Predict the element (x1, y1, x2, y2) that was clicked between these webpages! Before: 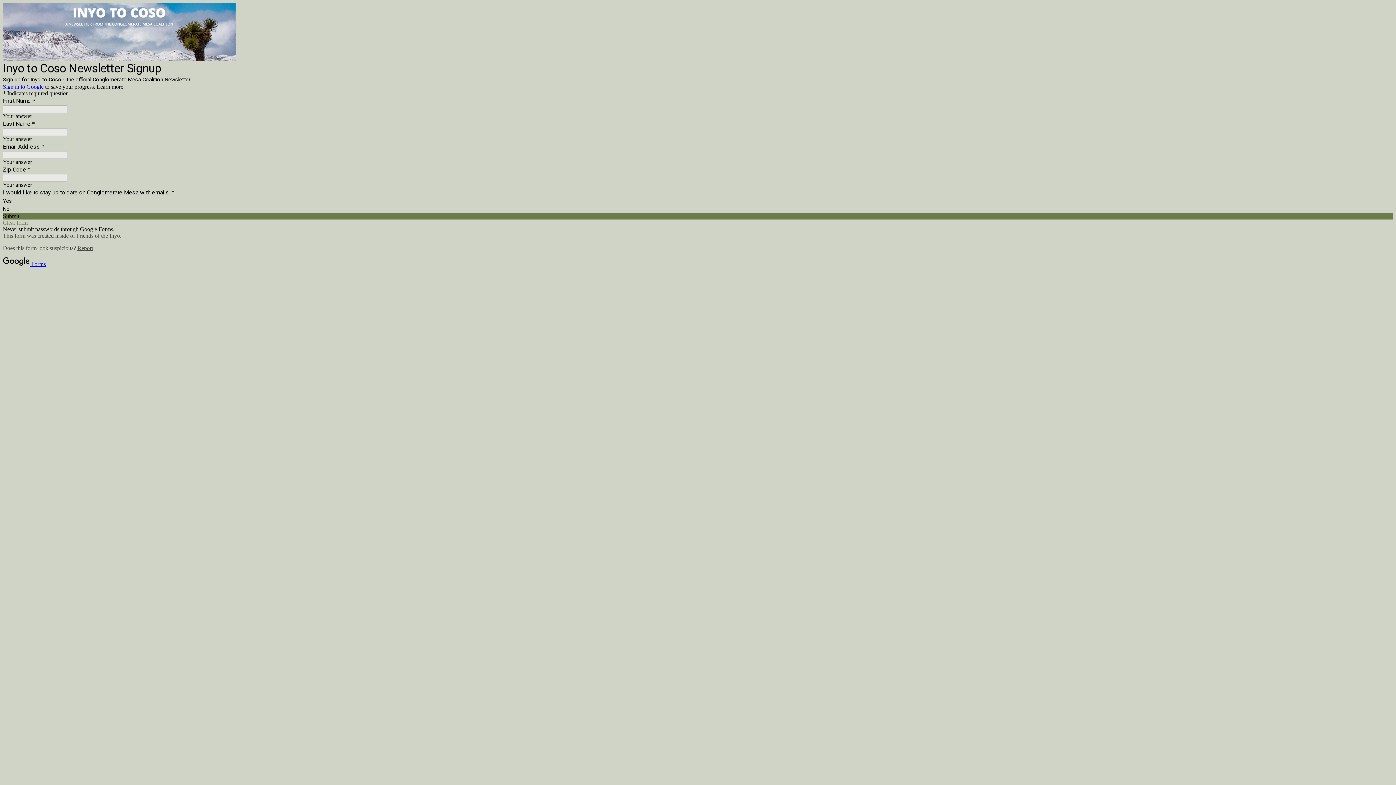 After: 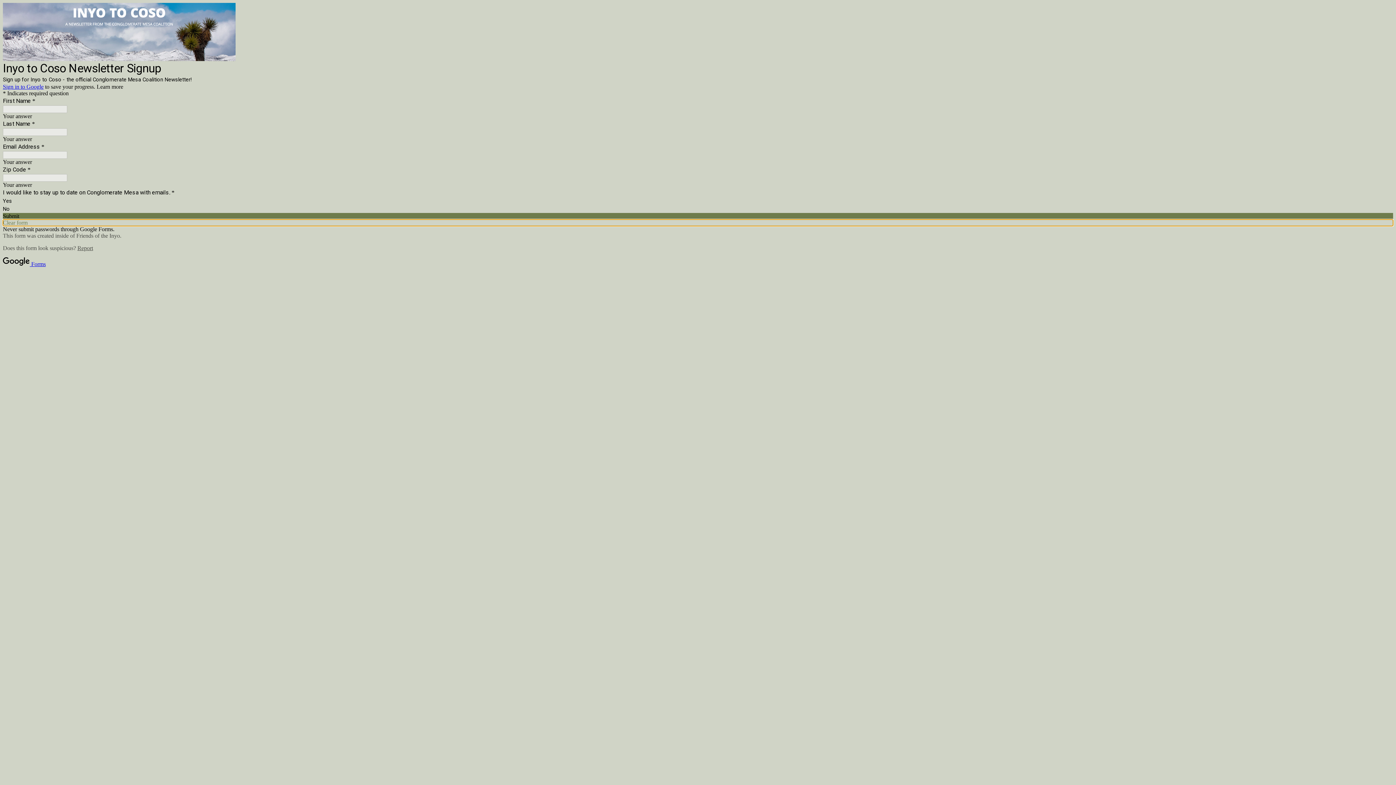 Action: bbox: (2, 219, 1393, 226) label: Clear form